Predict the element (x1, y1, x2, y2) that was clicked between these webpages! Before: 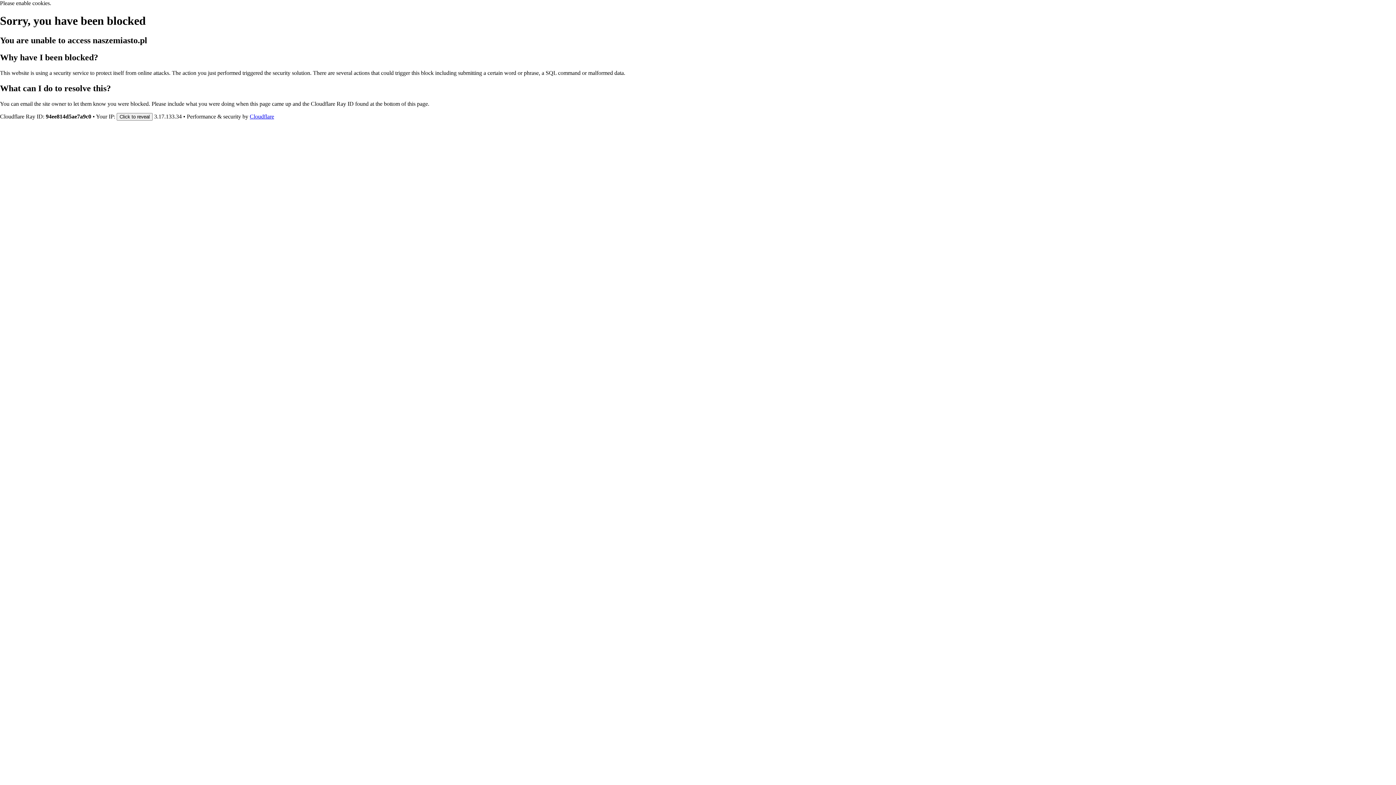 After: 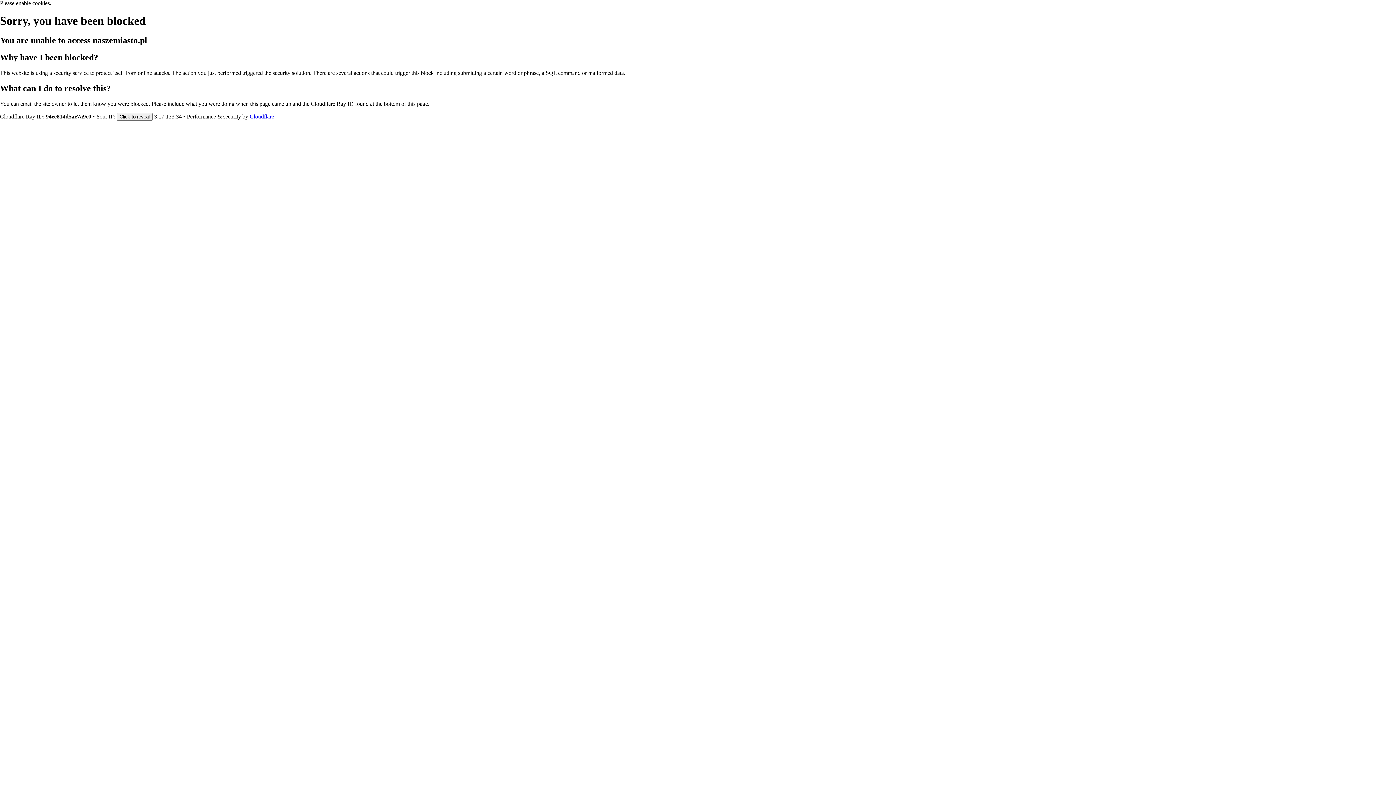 Action: bbox: (249, 113, 274, 119) label: Cloudflare